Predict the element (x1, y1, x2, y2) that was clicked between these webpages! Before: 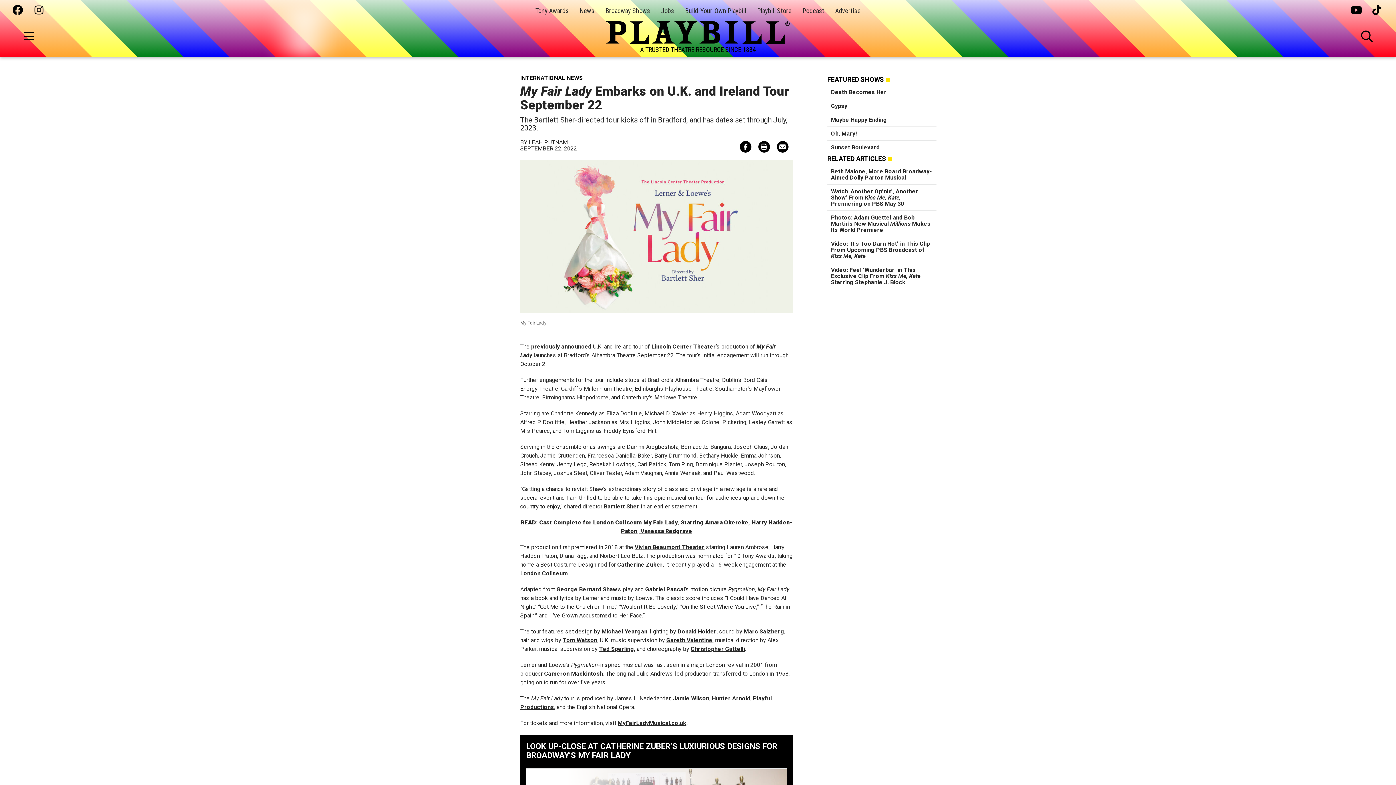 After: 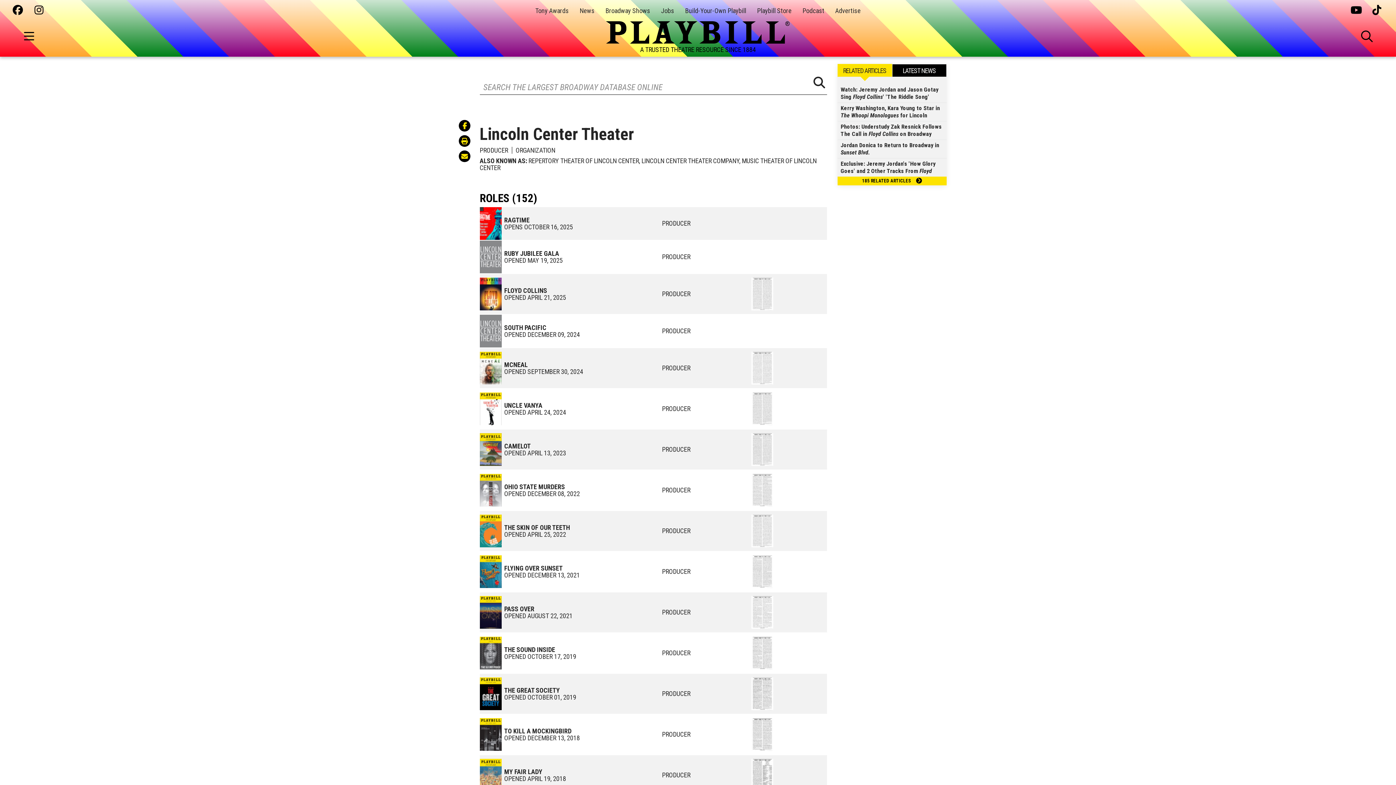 Action: bbox: (651, 343, 716, 350) label: Lincoln Center Theater